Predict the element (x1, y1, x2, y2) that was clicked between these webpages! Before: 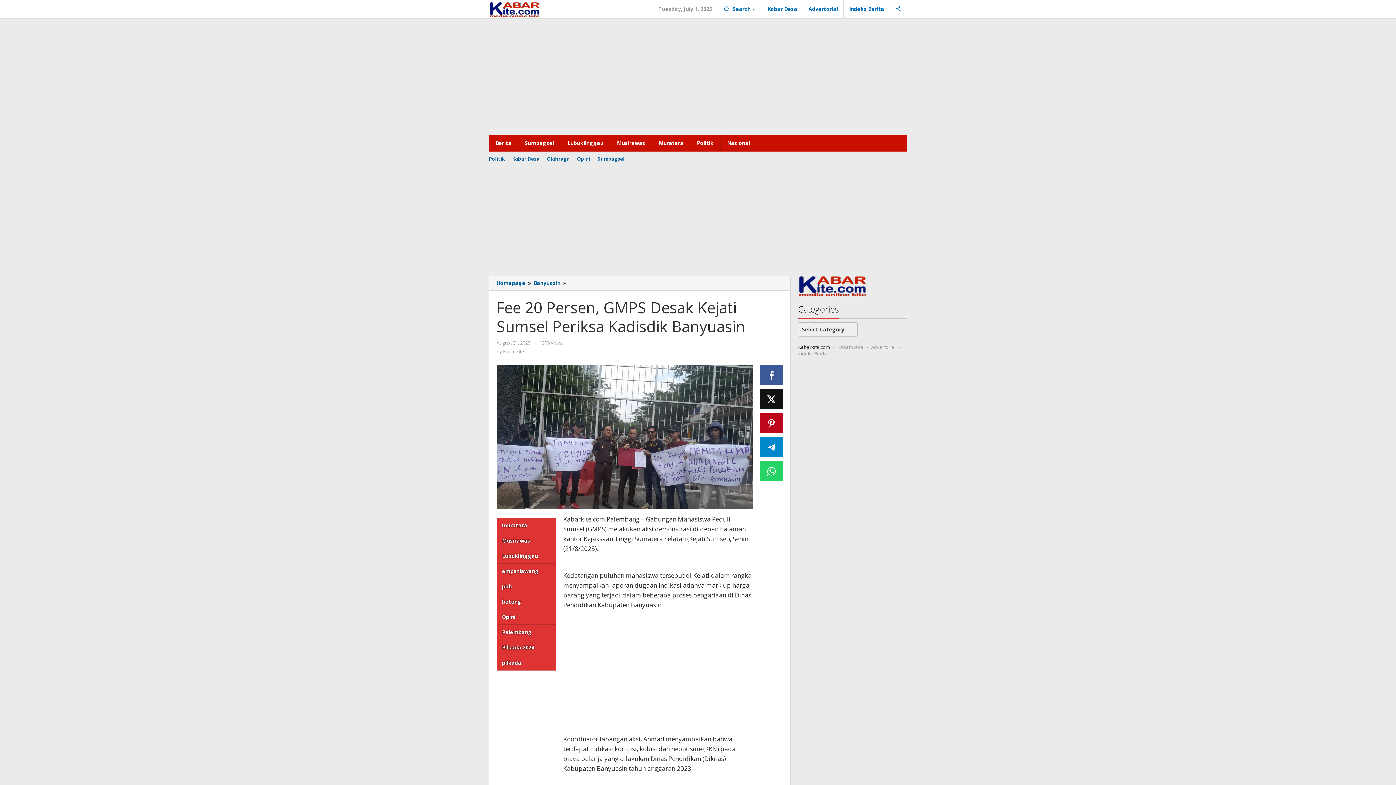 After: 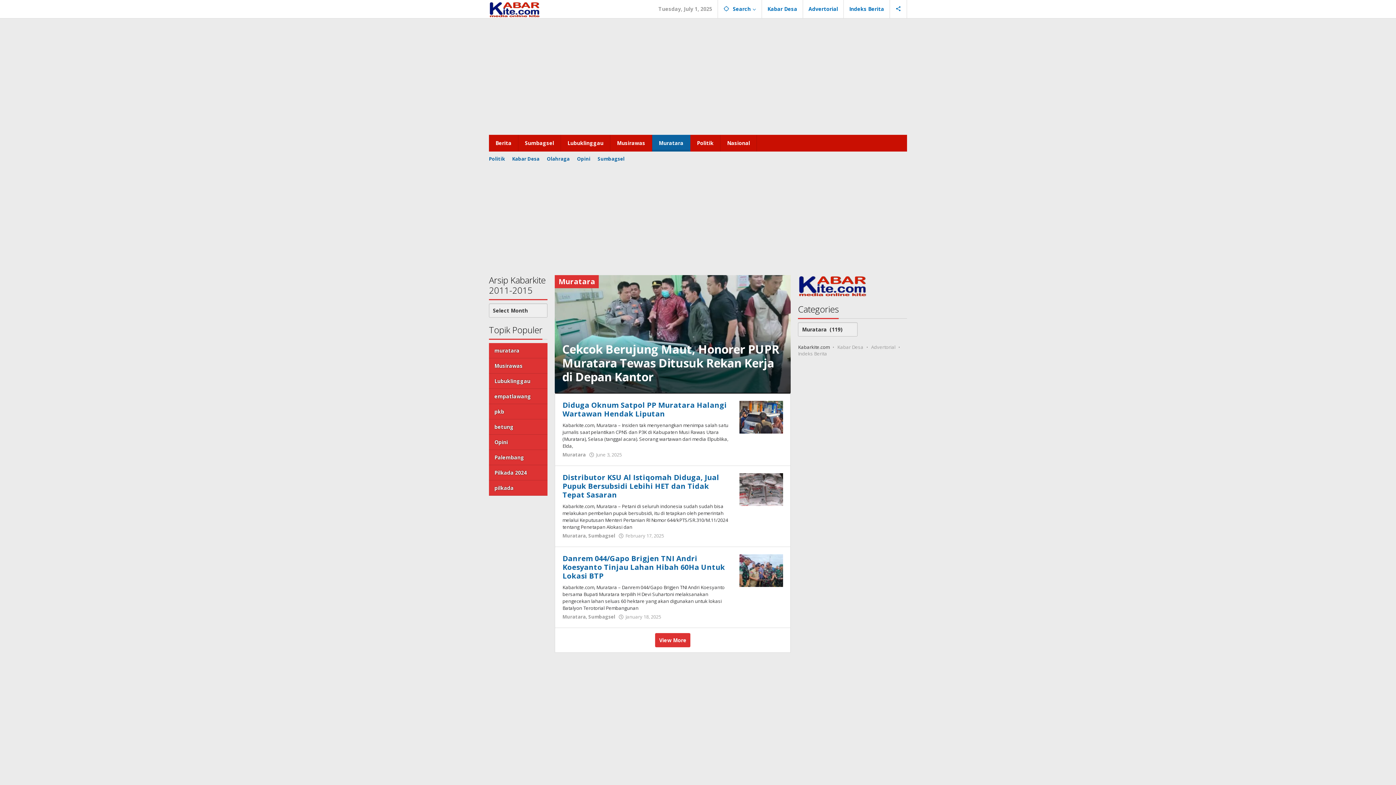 Action: bbox: (652, 134, 690, 151) label: Muratara